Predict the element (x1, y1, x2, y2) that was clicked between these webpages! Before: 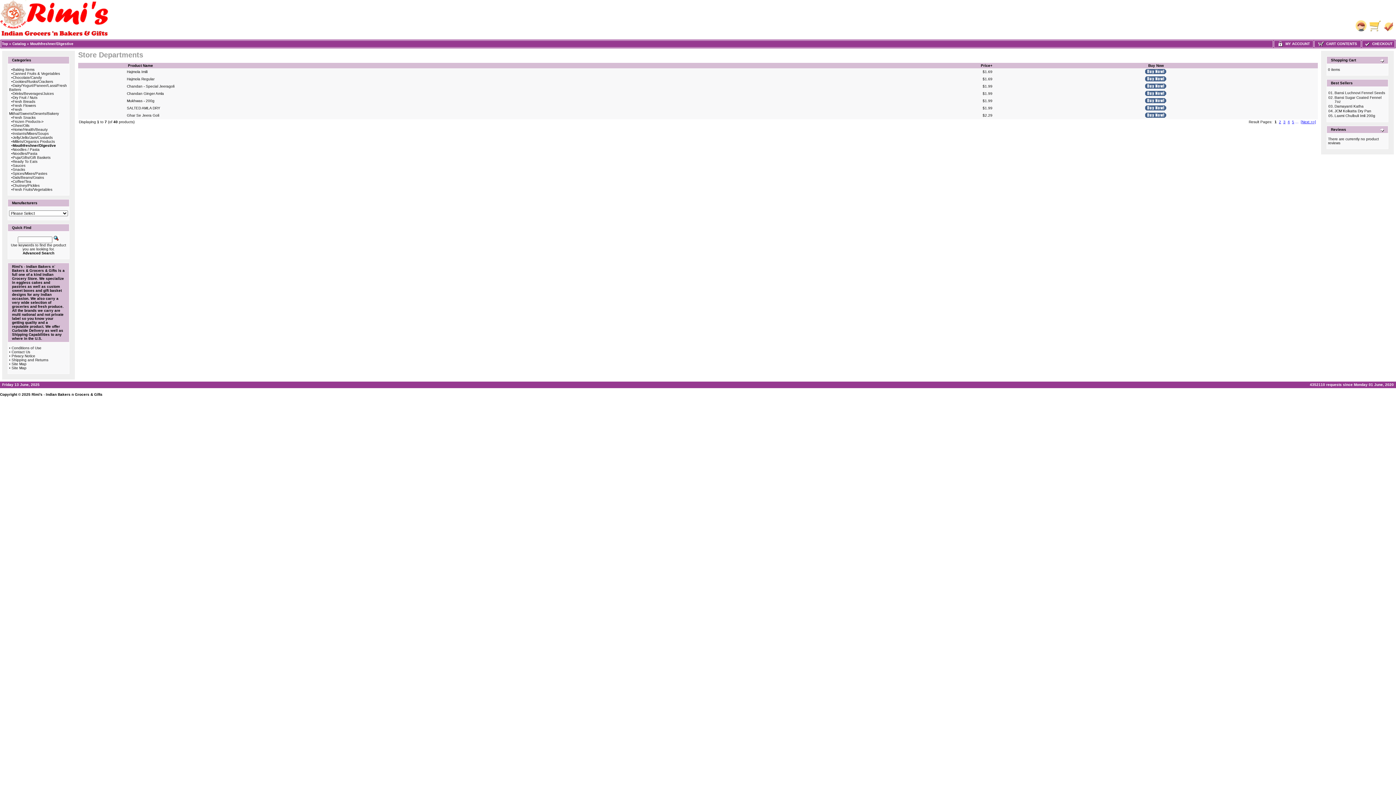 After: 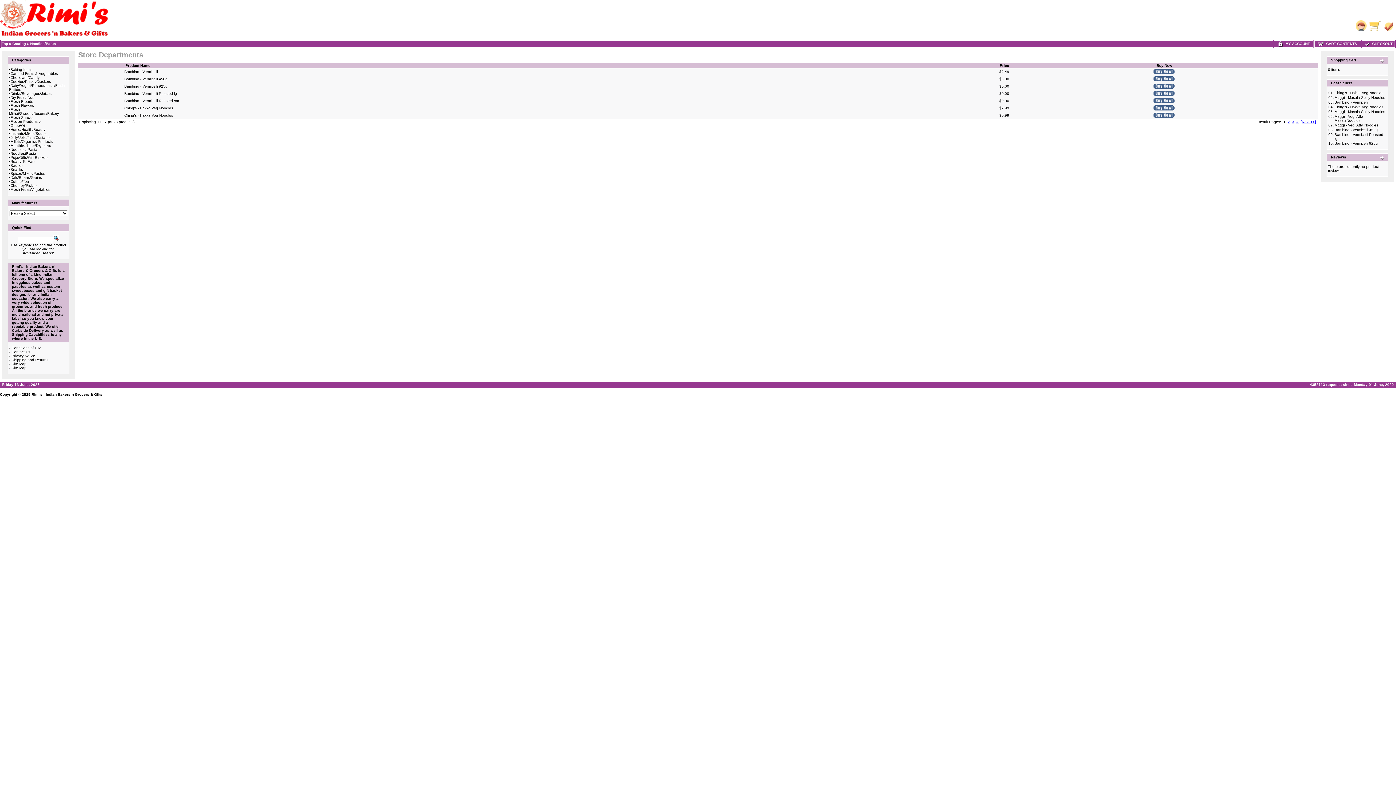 Action: bbox: (12, 151, 37, 155) label: Noodles/Pasta